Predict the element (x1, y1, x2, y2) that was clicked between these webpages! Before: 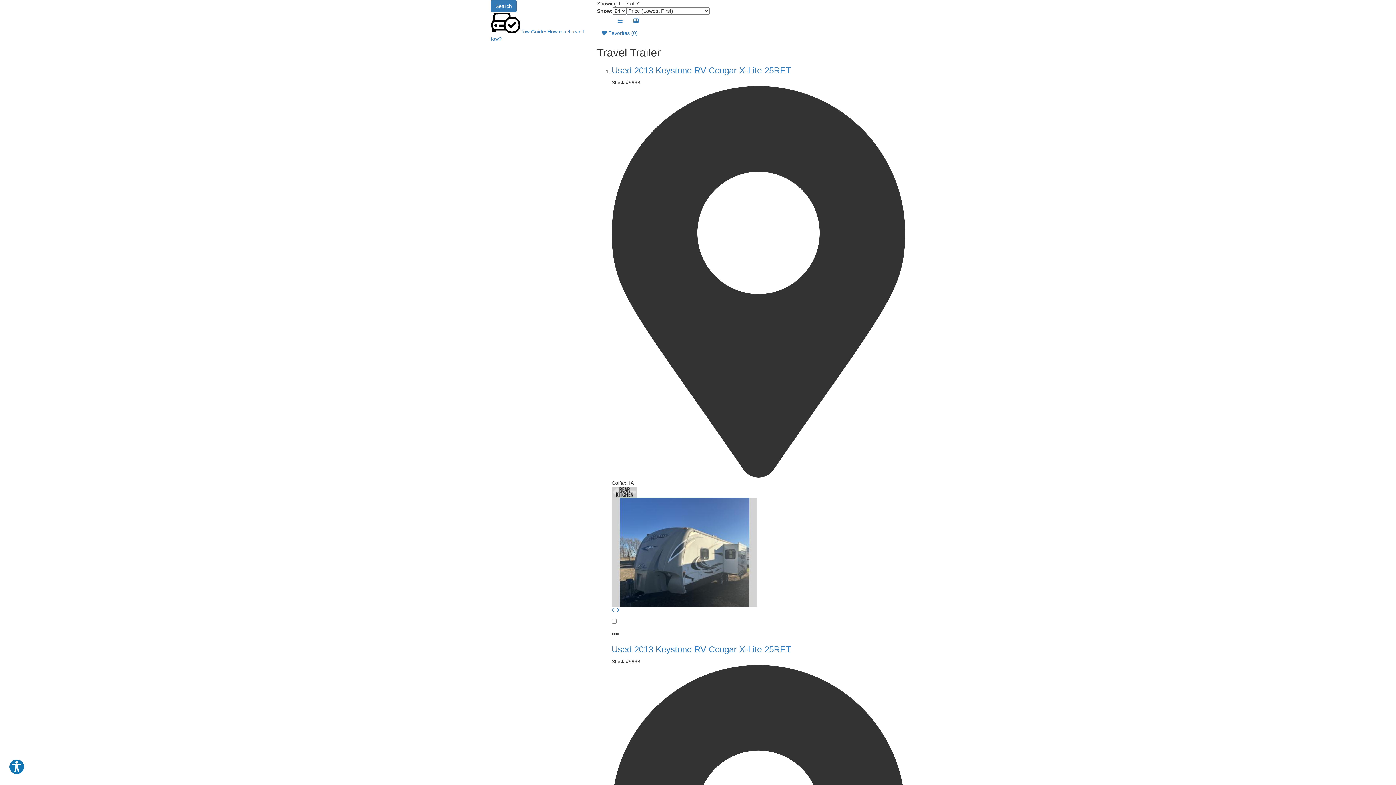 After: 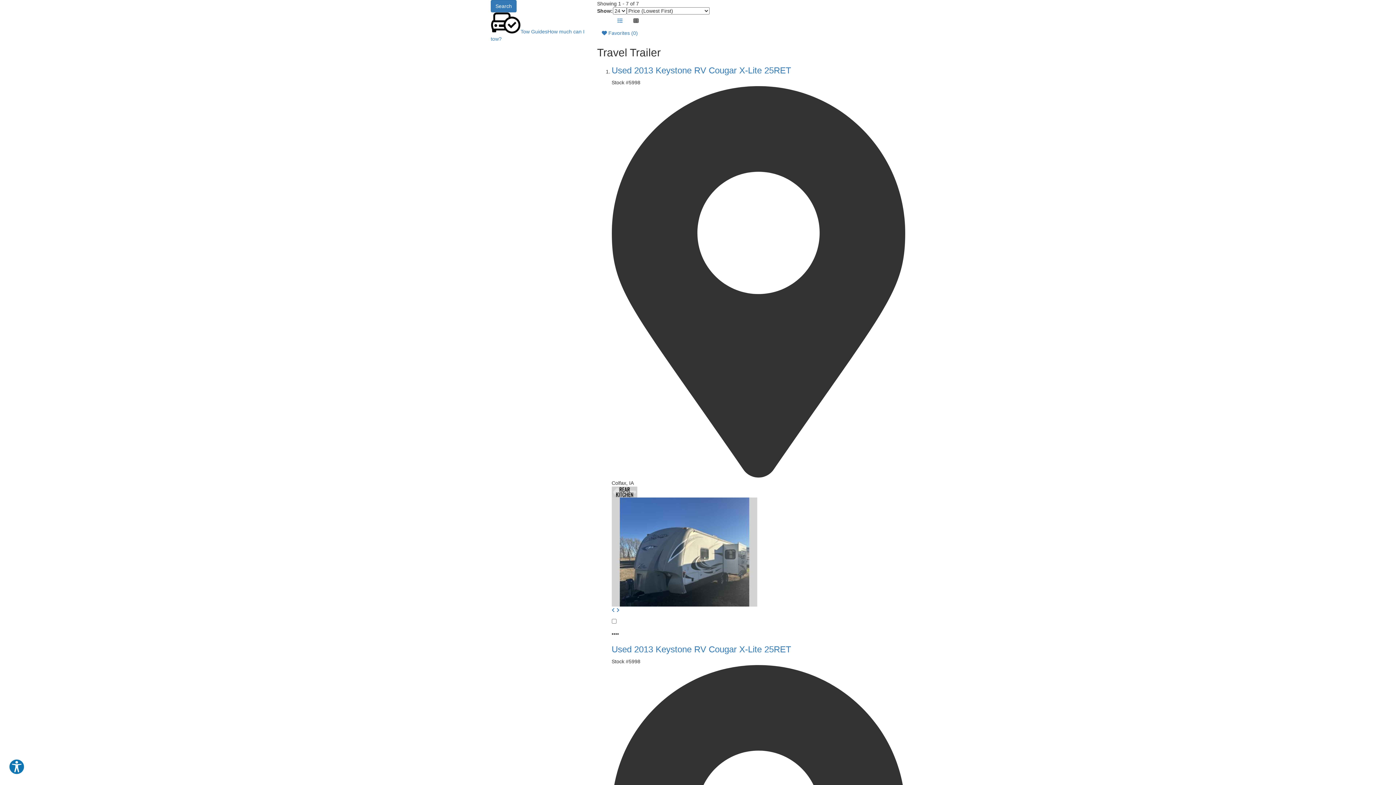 Action: bbox: (628, 14, 643, 26)